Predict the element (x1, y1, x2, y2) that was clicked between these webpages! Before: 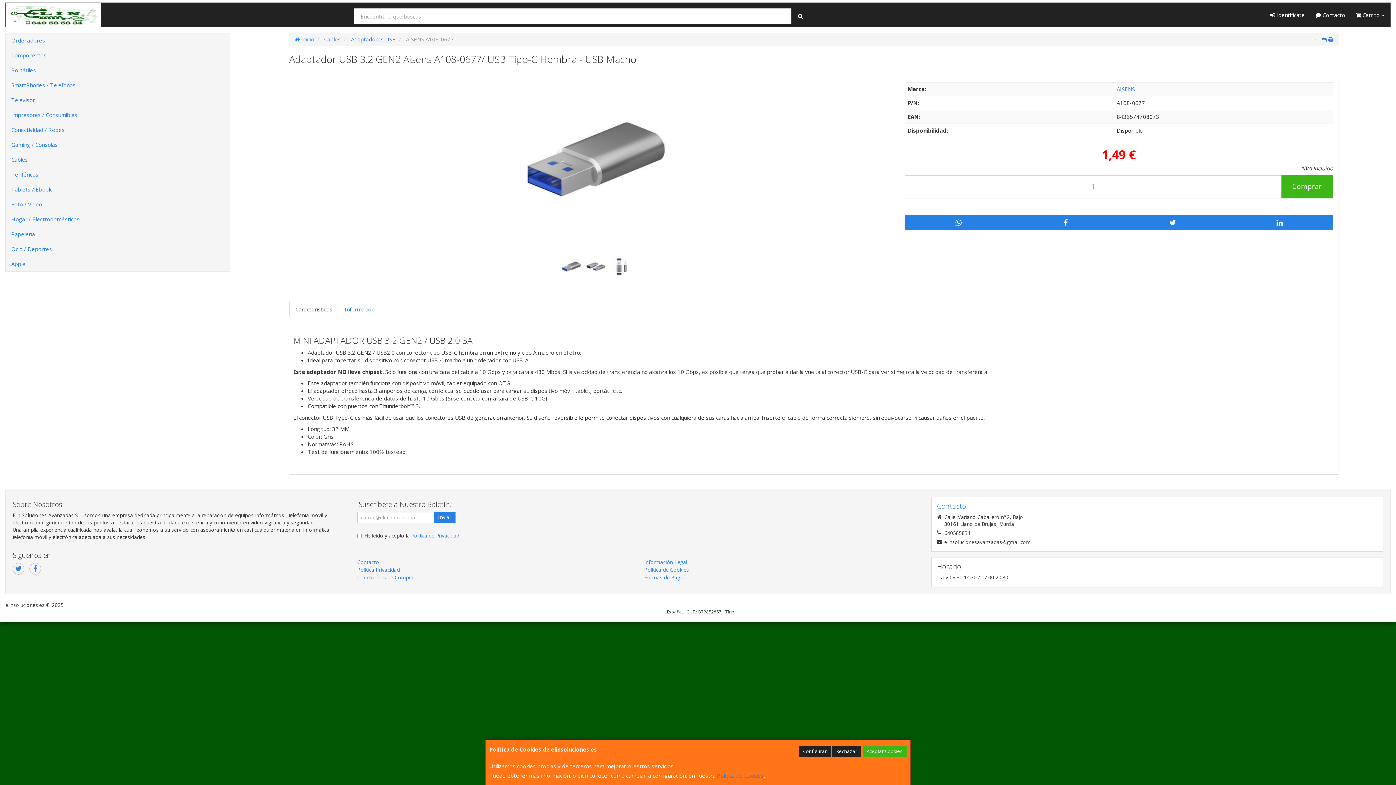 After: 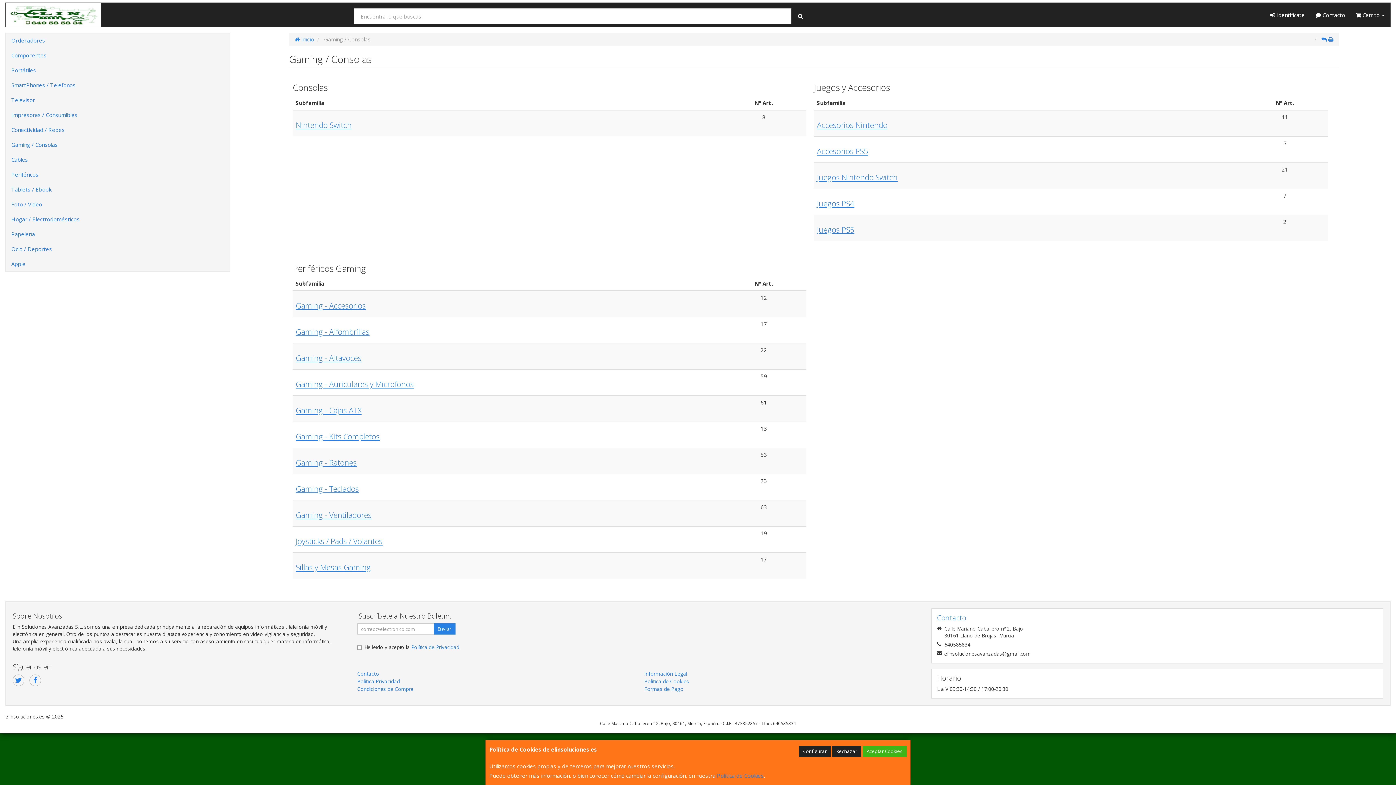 Action: label: Gaming / Consolas bbox: (5, 137, 229, 152)